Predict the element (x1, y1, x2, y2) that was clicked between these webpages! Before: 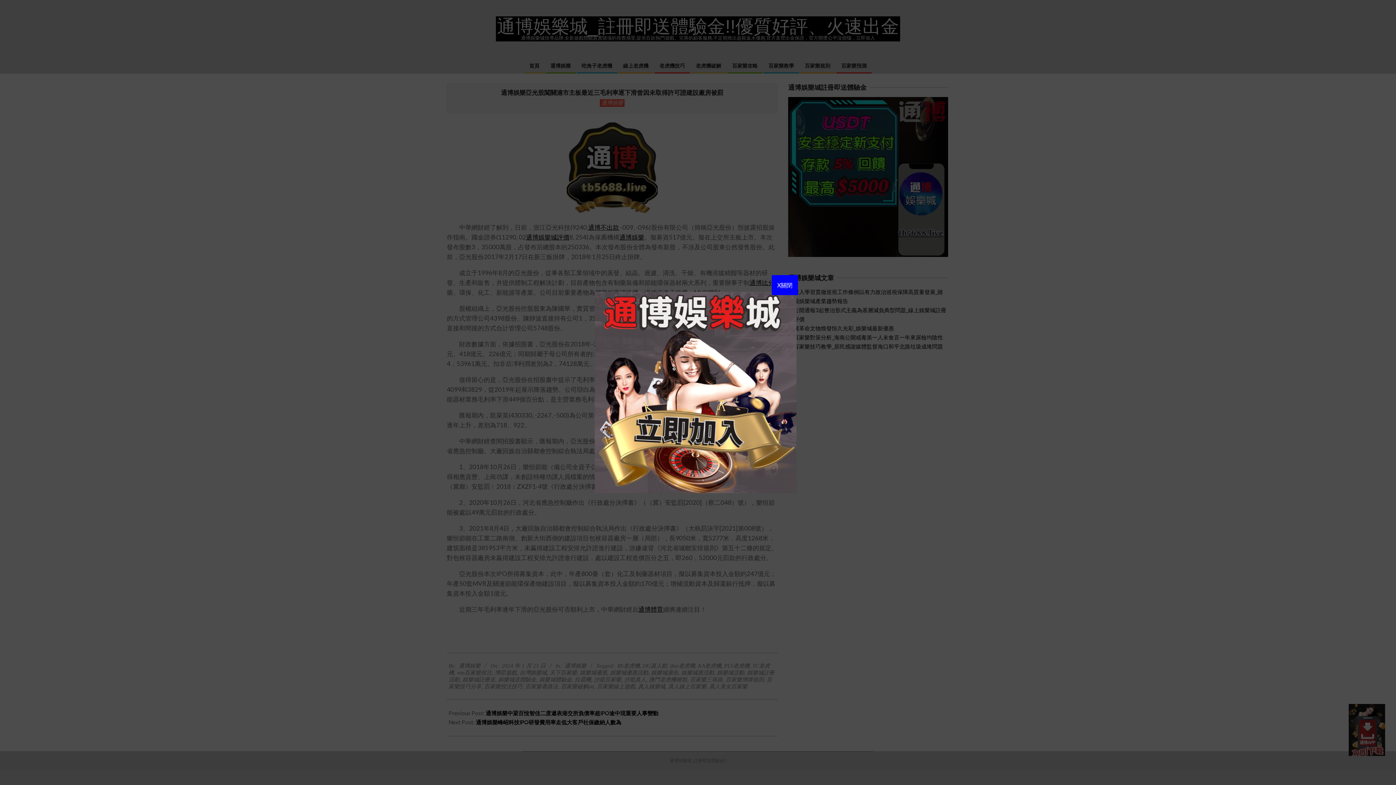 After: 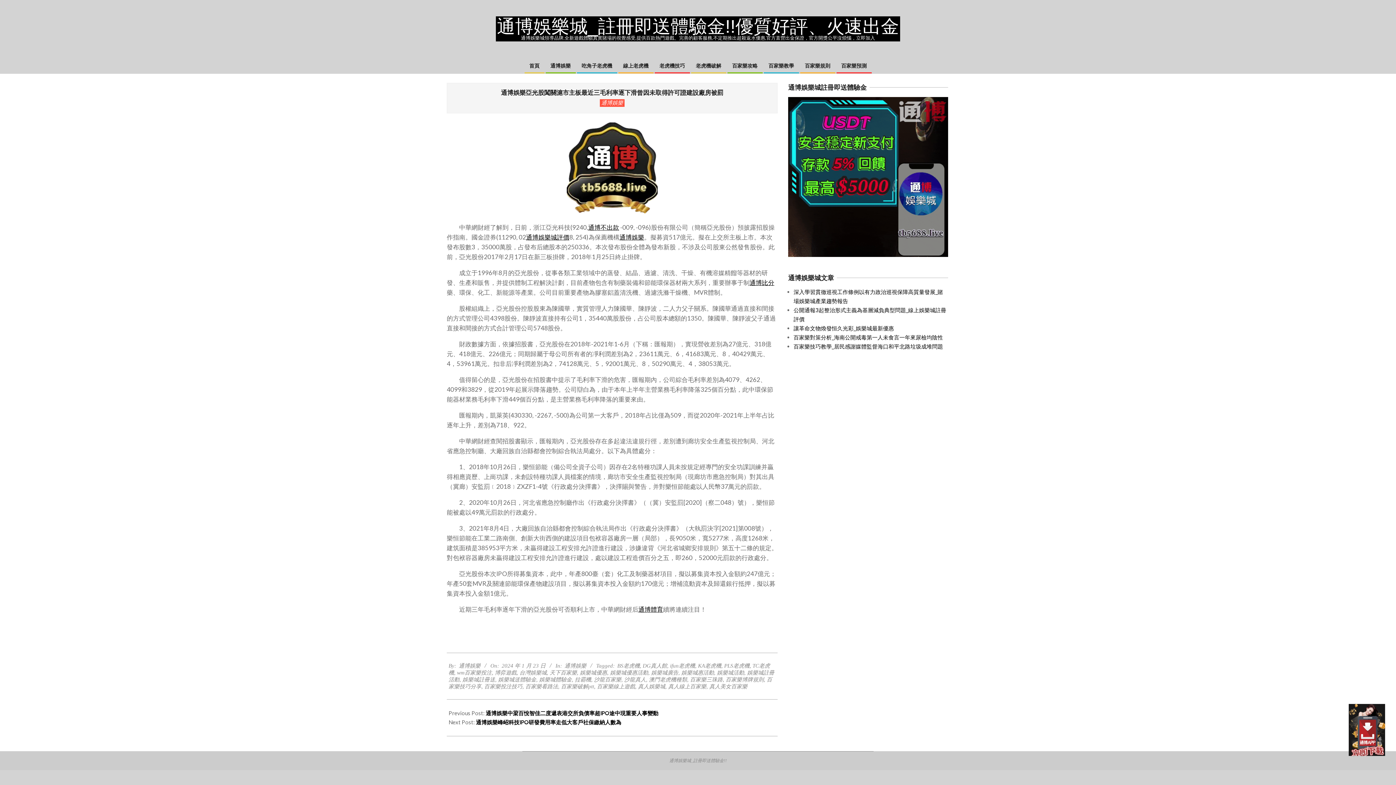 Action: bbox: (772, 275, 798, 295) label: X關閉